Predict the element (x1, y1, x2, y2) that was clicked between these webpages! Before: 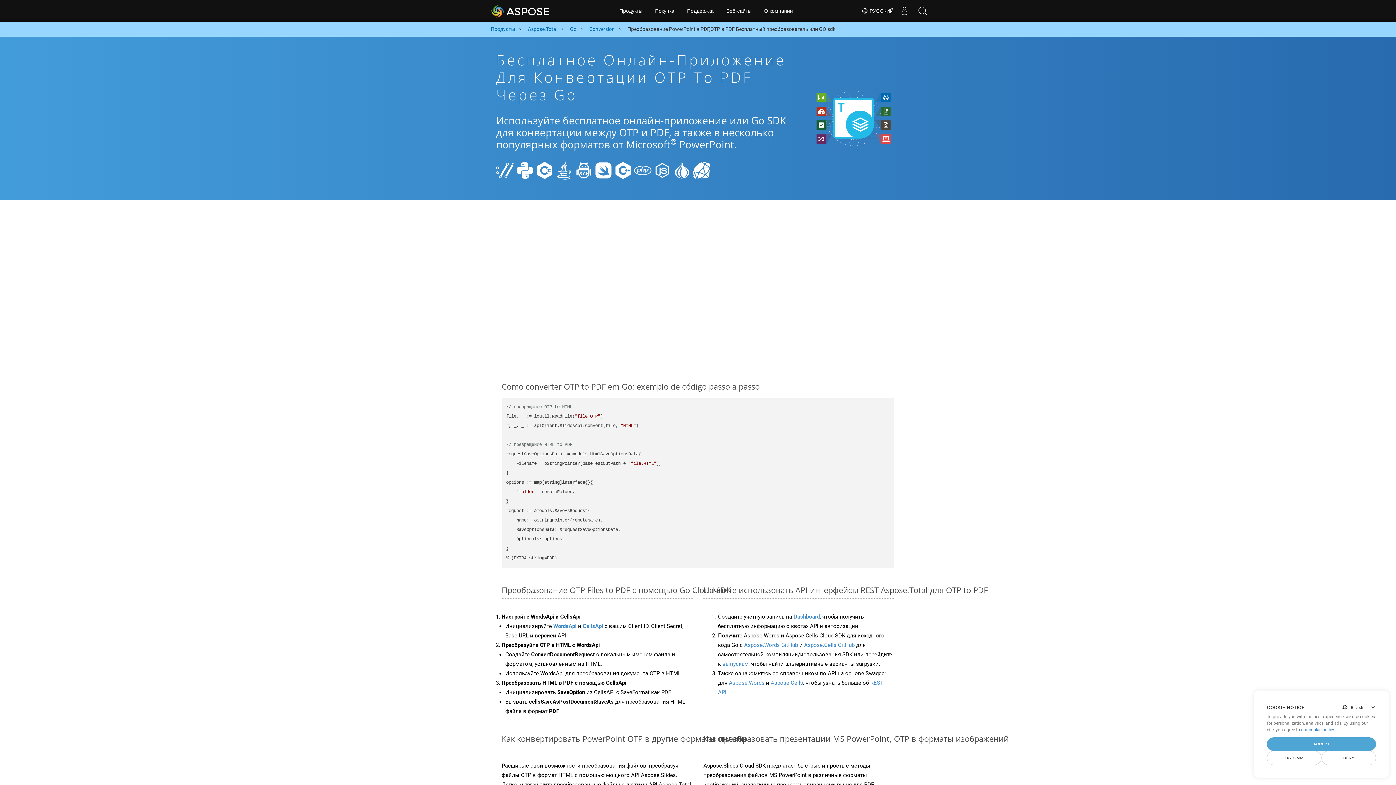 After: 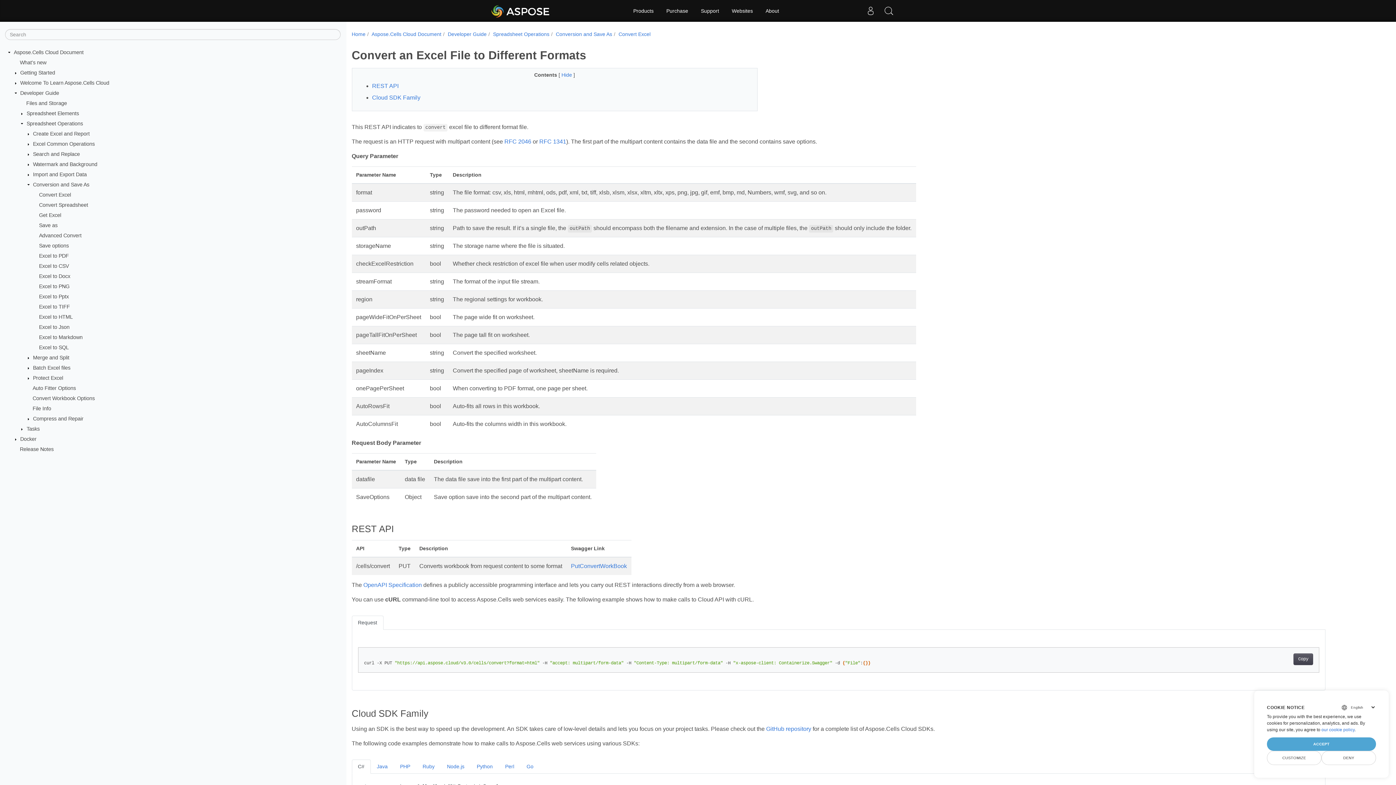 Action: bbox: (582, 623, 603, 629) label: CellsApi